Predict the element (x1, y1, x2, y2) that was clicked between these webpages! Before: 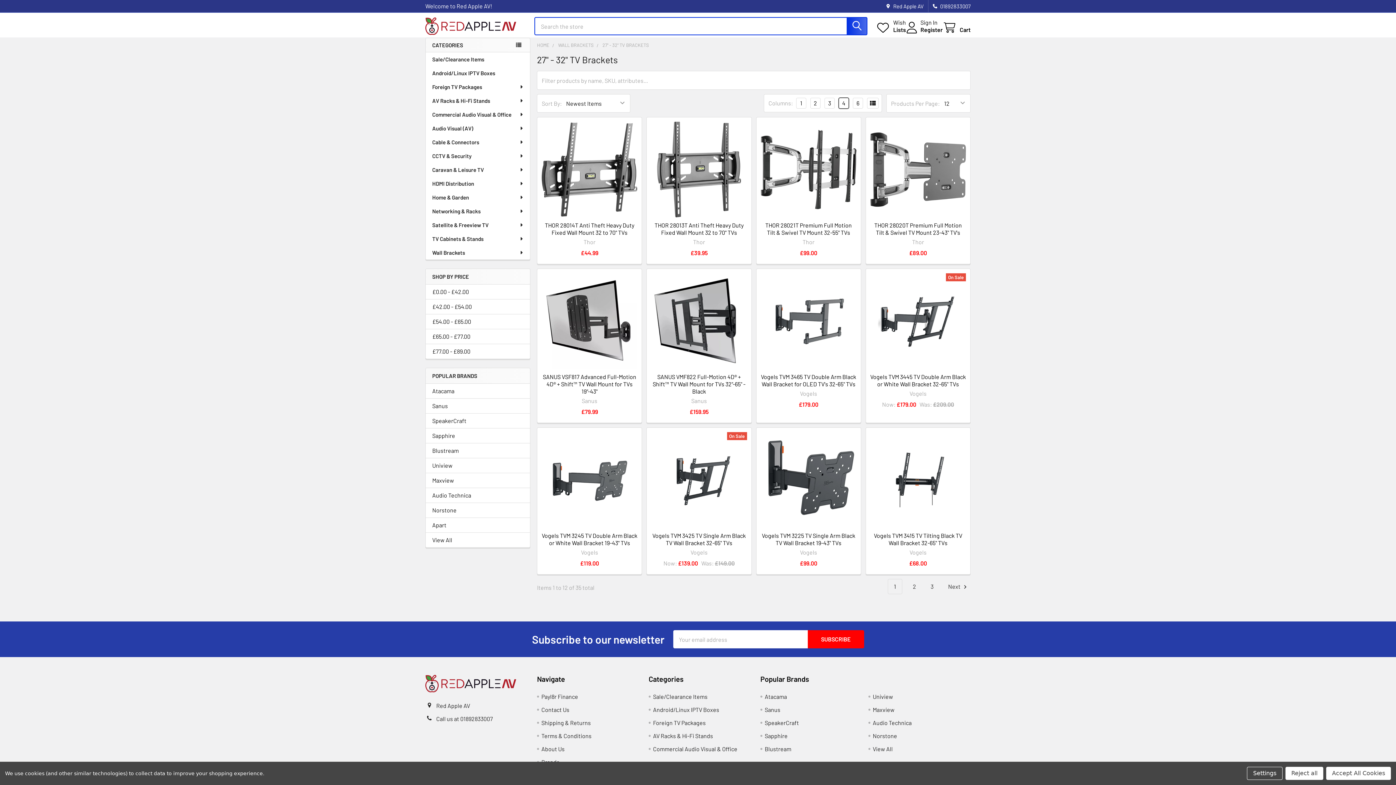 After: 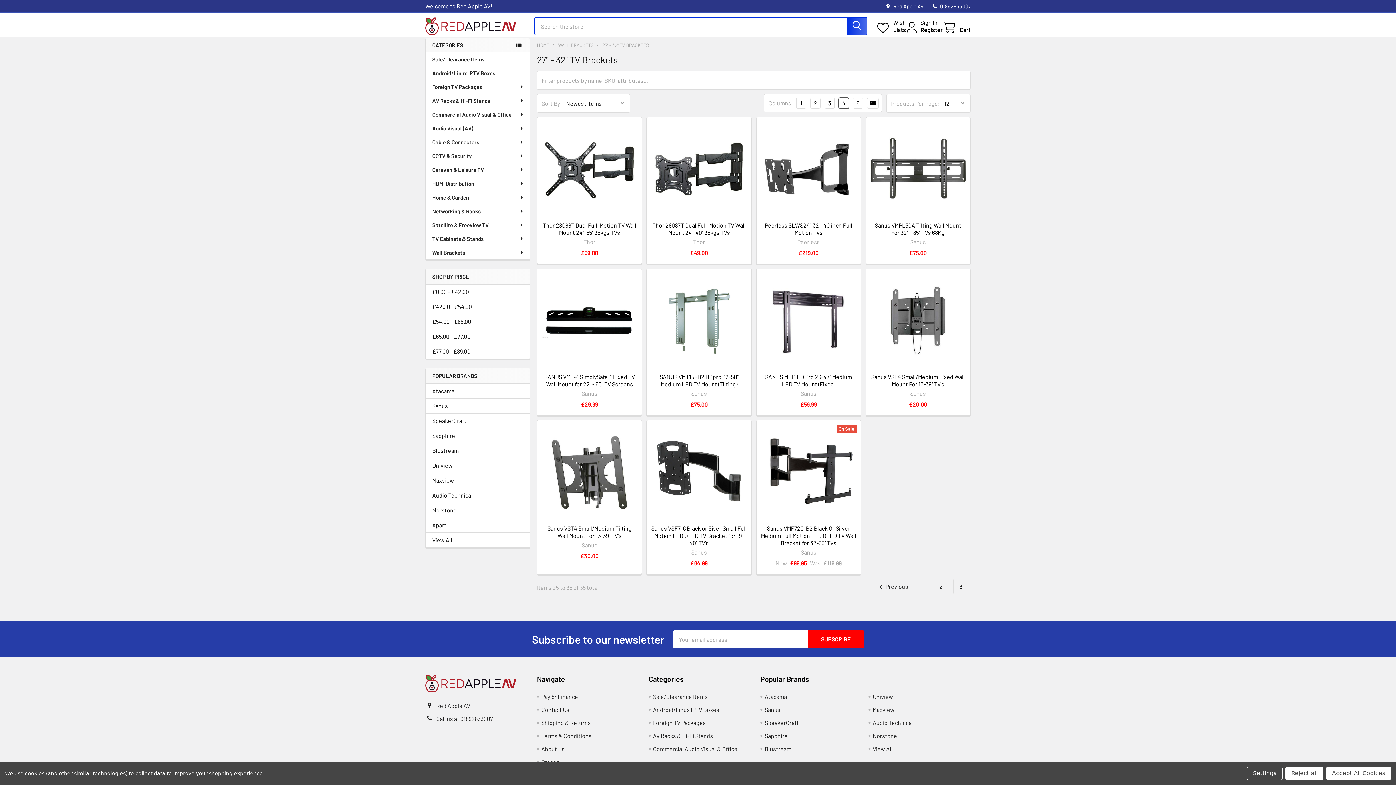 Action: bbox: (925, 579, 939, 594) label: 3